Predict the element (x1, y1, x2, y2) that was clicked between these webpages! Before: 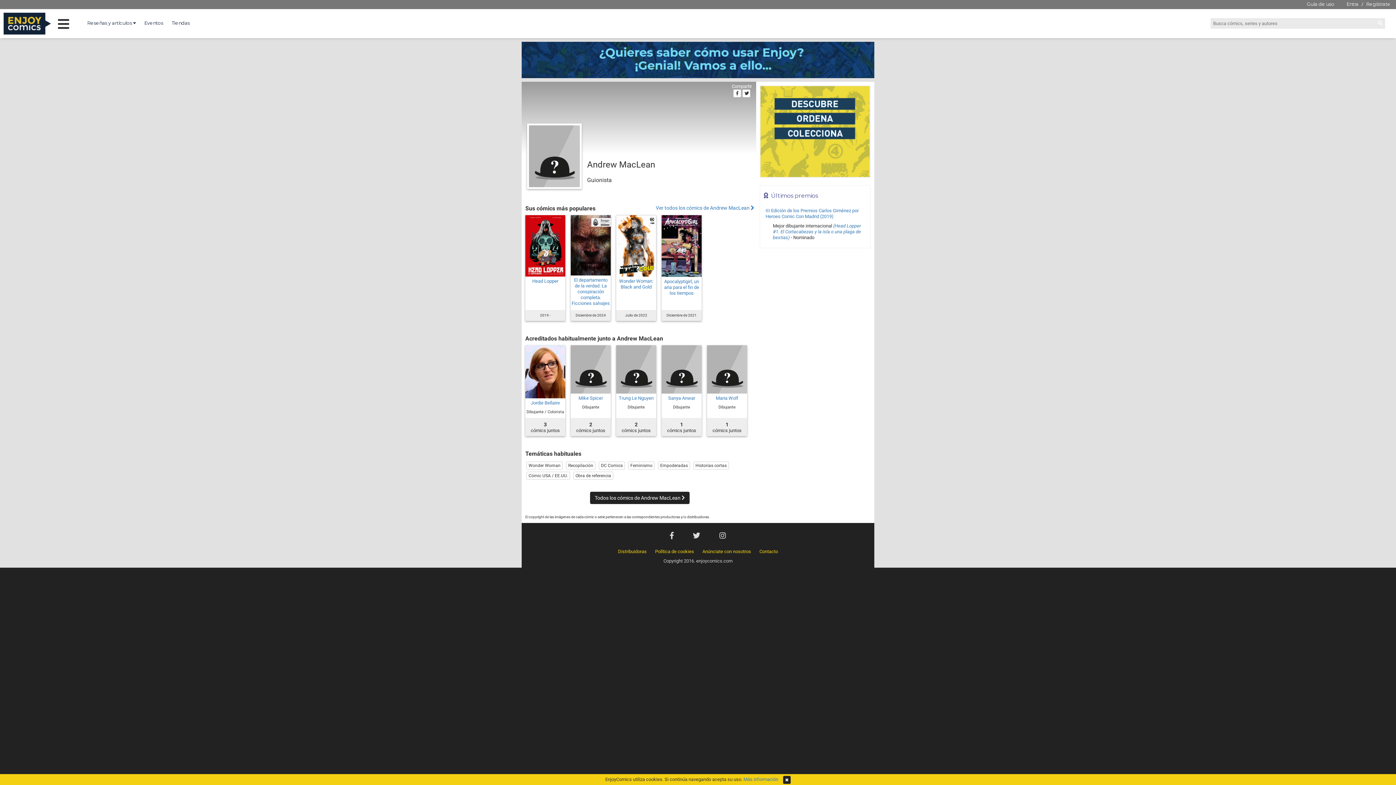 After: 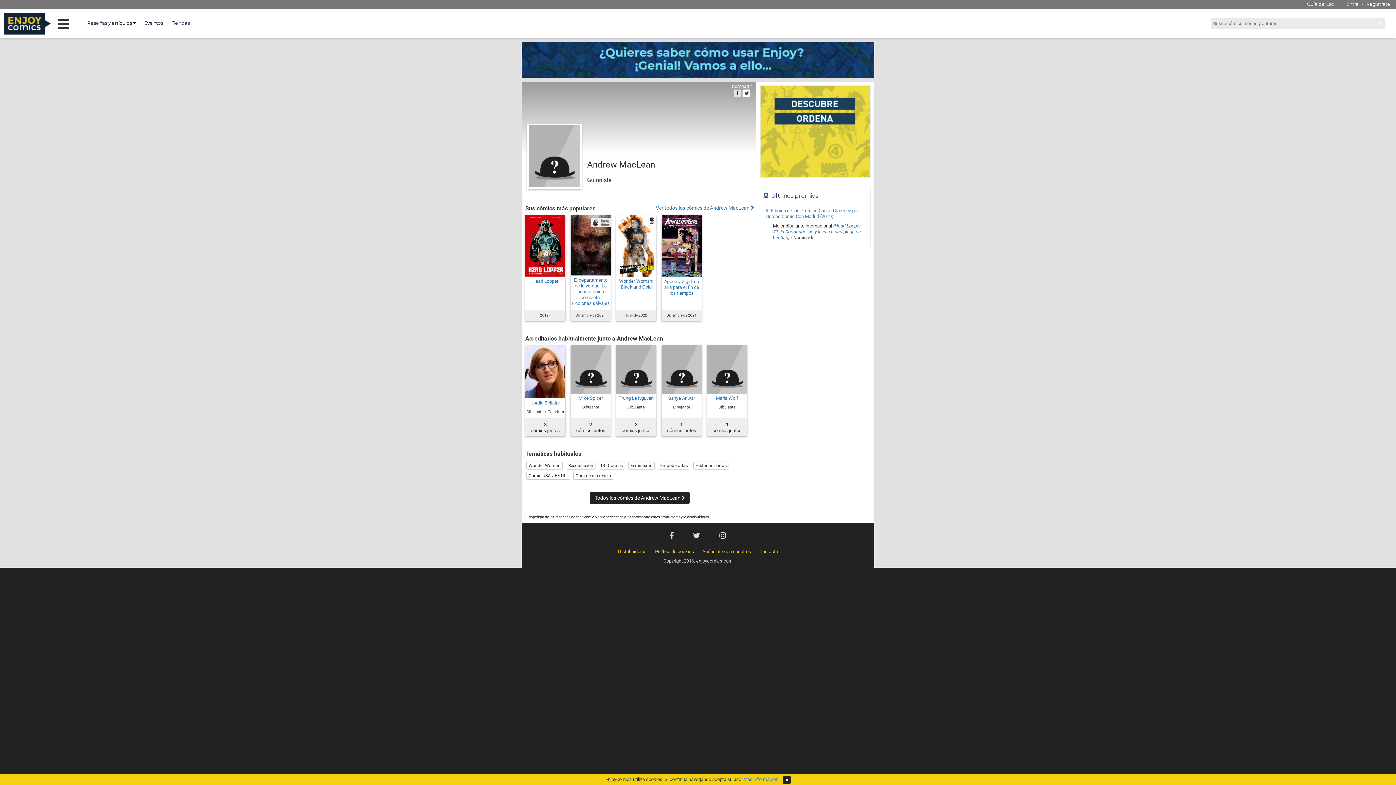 Action: bbox: (733, 89, 741, 97)